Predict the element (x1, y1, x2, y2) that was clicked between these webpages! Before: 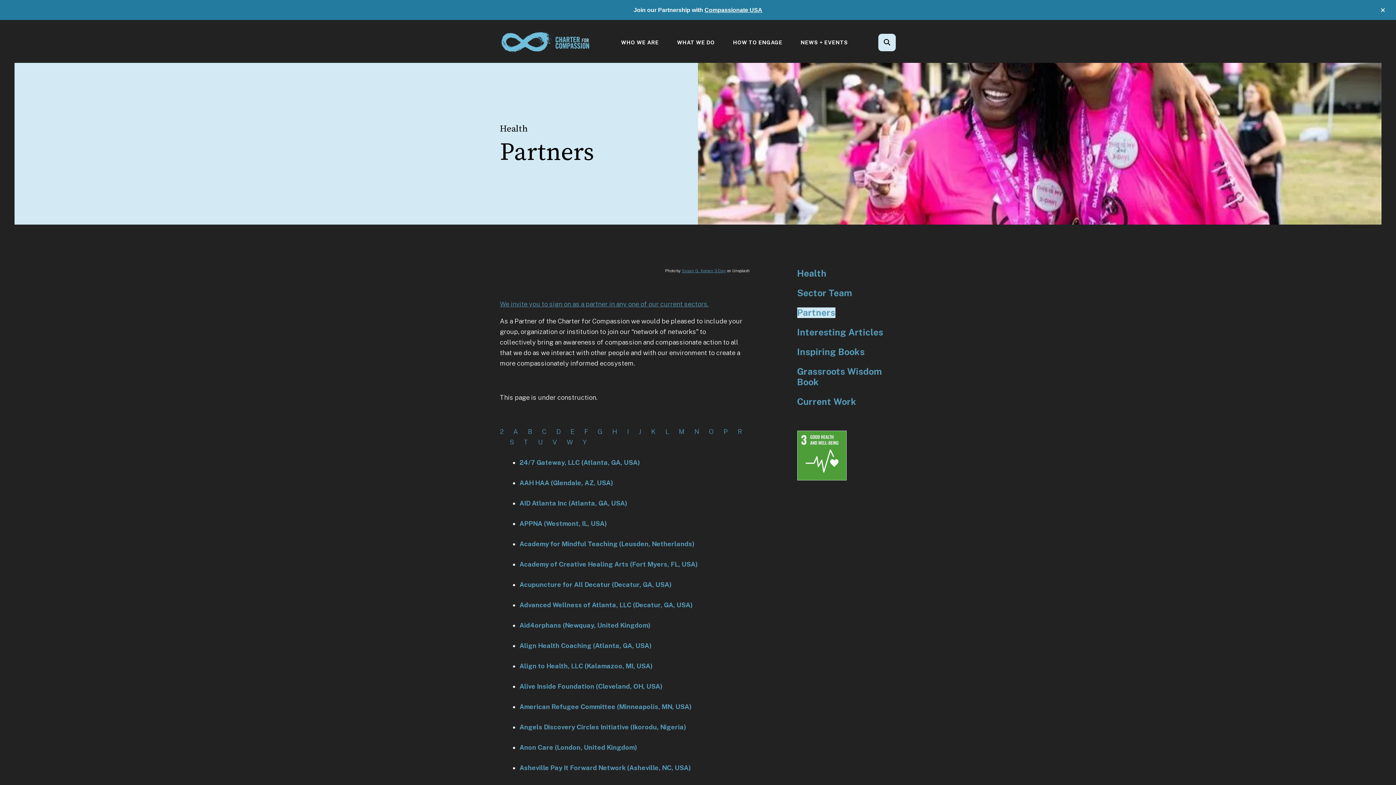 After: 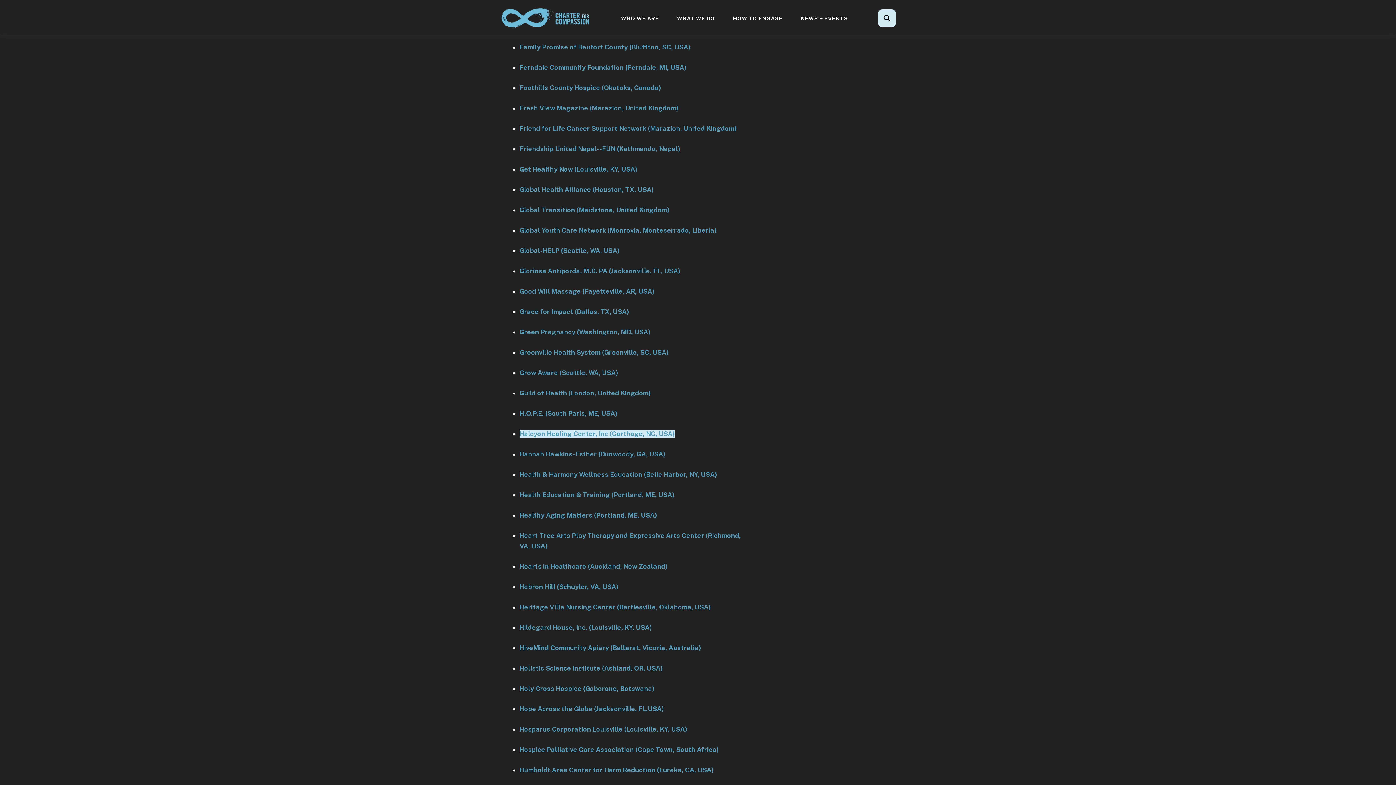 Action: label: F bbox: (584, 428, 588, 435)